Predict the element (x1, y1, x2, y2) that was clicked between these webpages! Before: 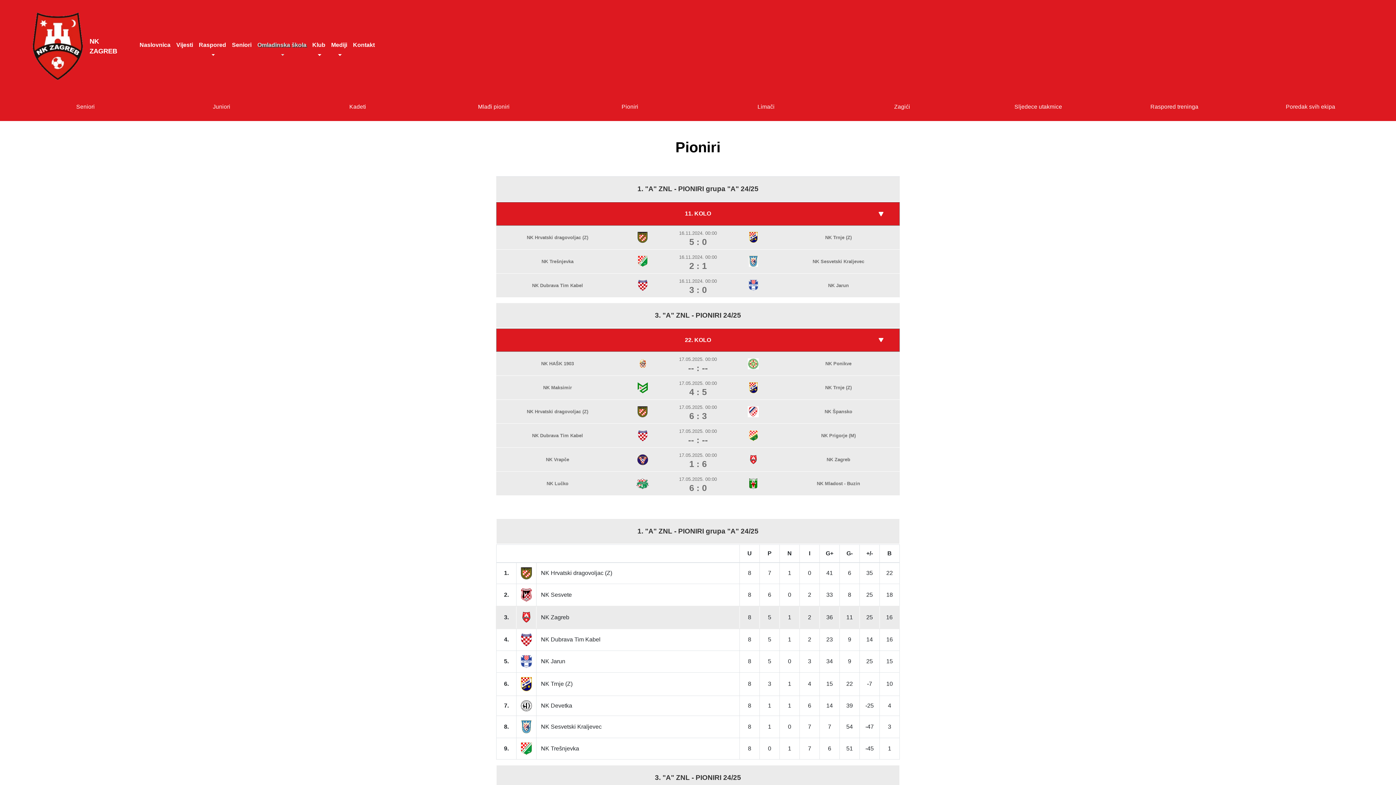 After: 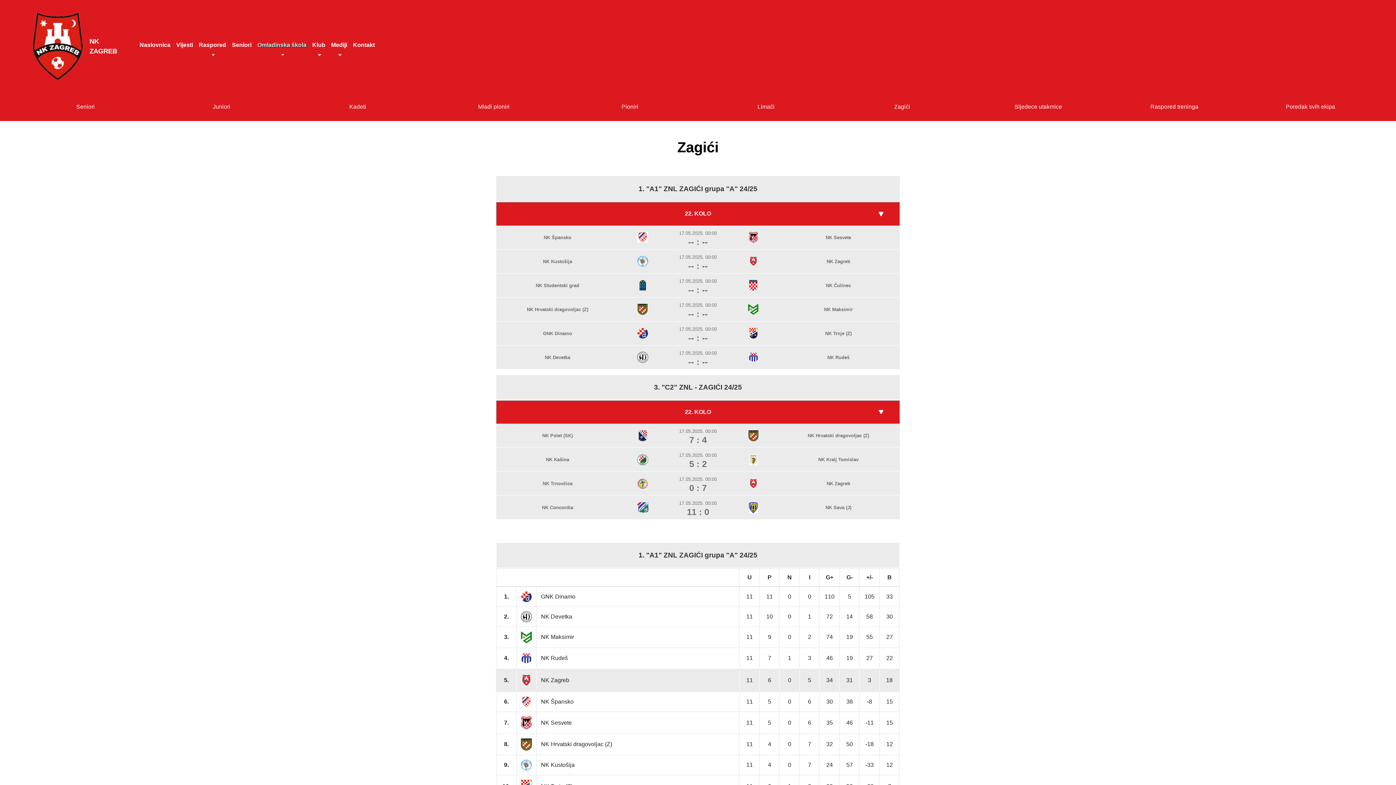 Action: bbox: (840, 99, 964, 113) label: Zagići